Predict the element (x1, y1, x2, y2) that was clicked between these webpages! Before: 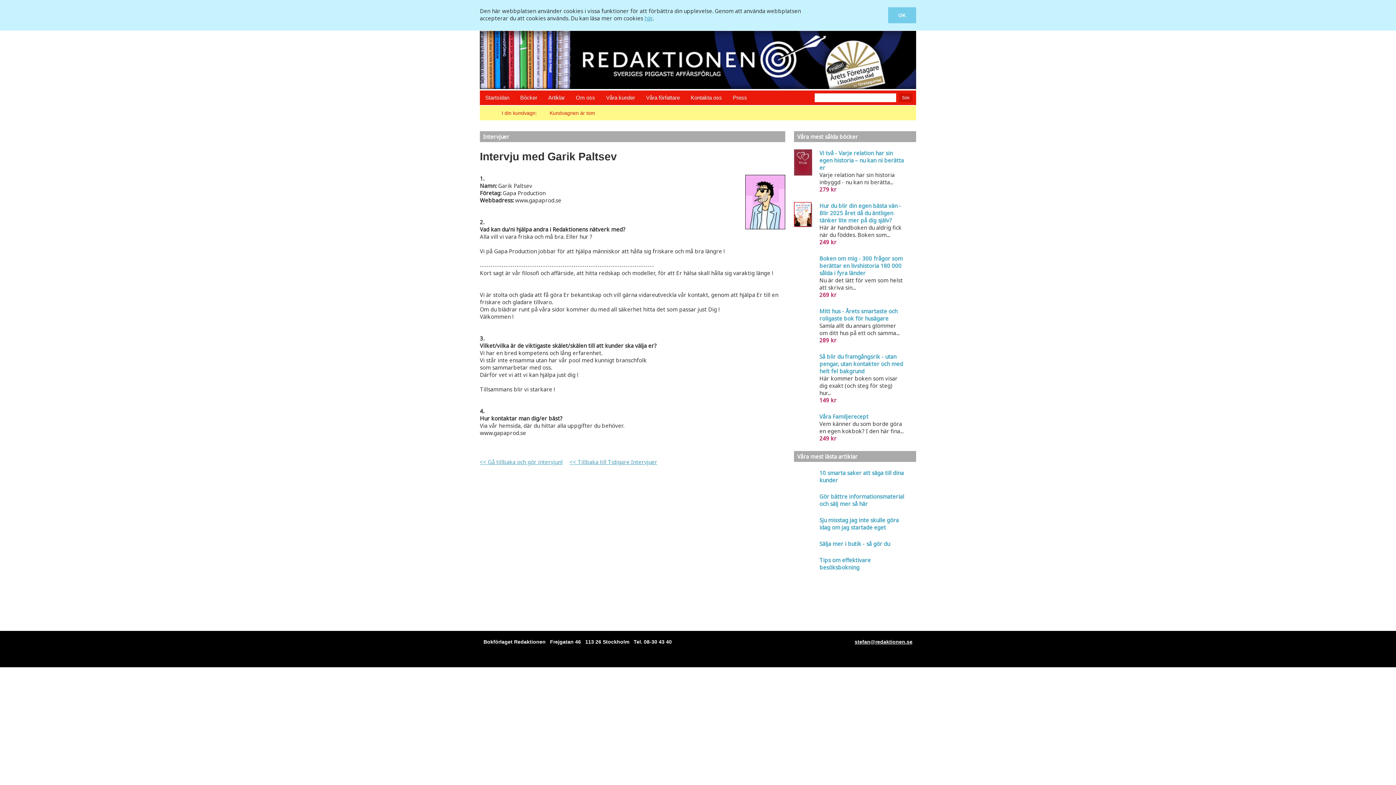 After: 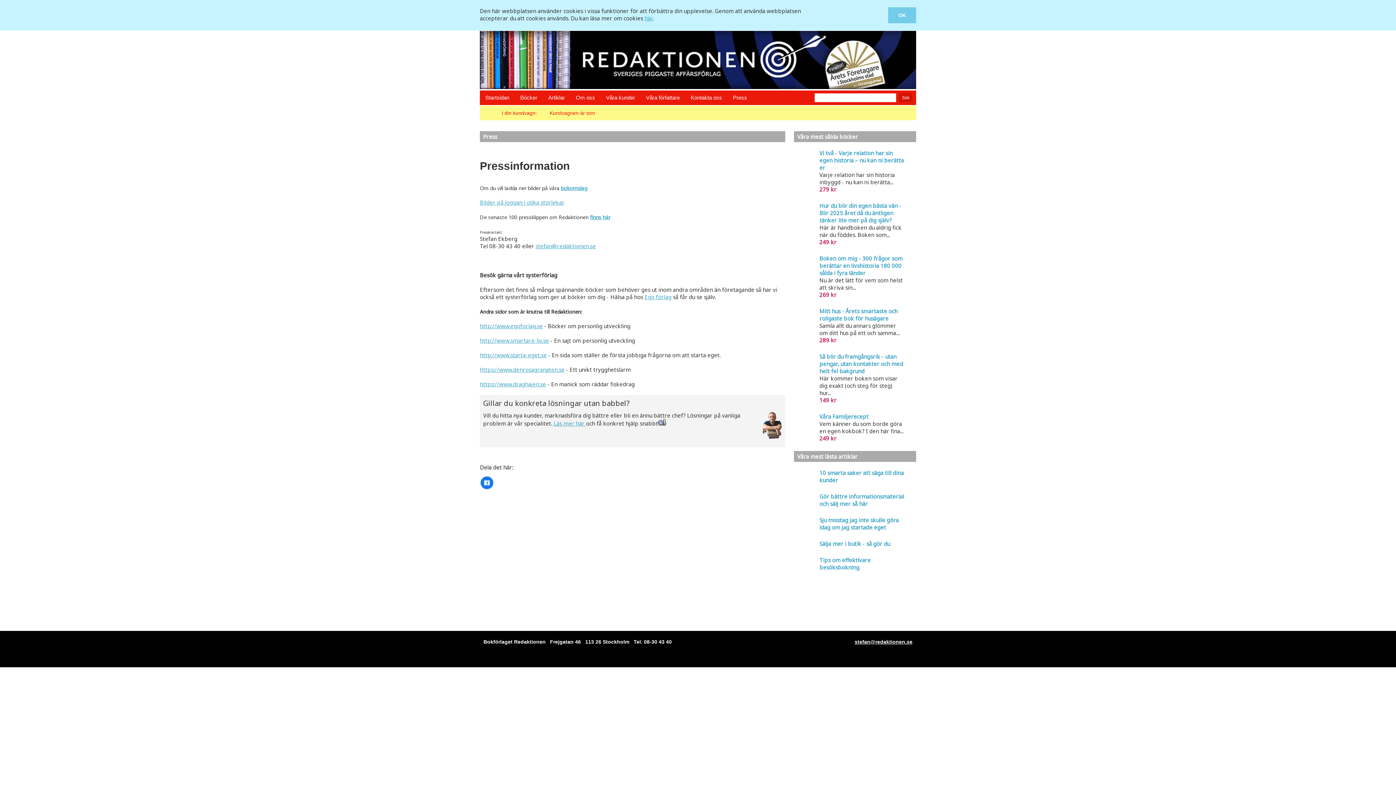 Action: bbox: (727, 90, 752, 105) label: Press